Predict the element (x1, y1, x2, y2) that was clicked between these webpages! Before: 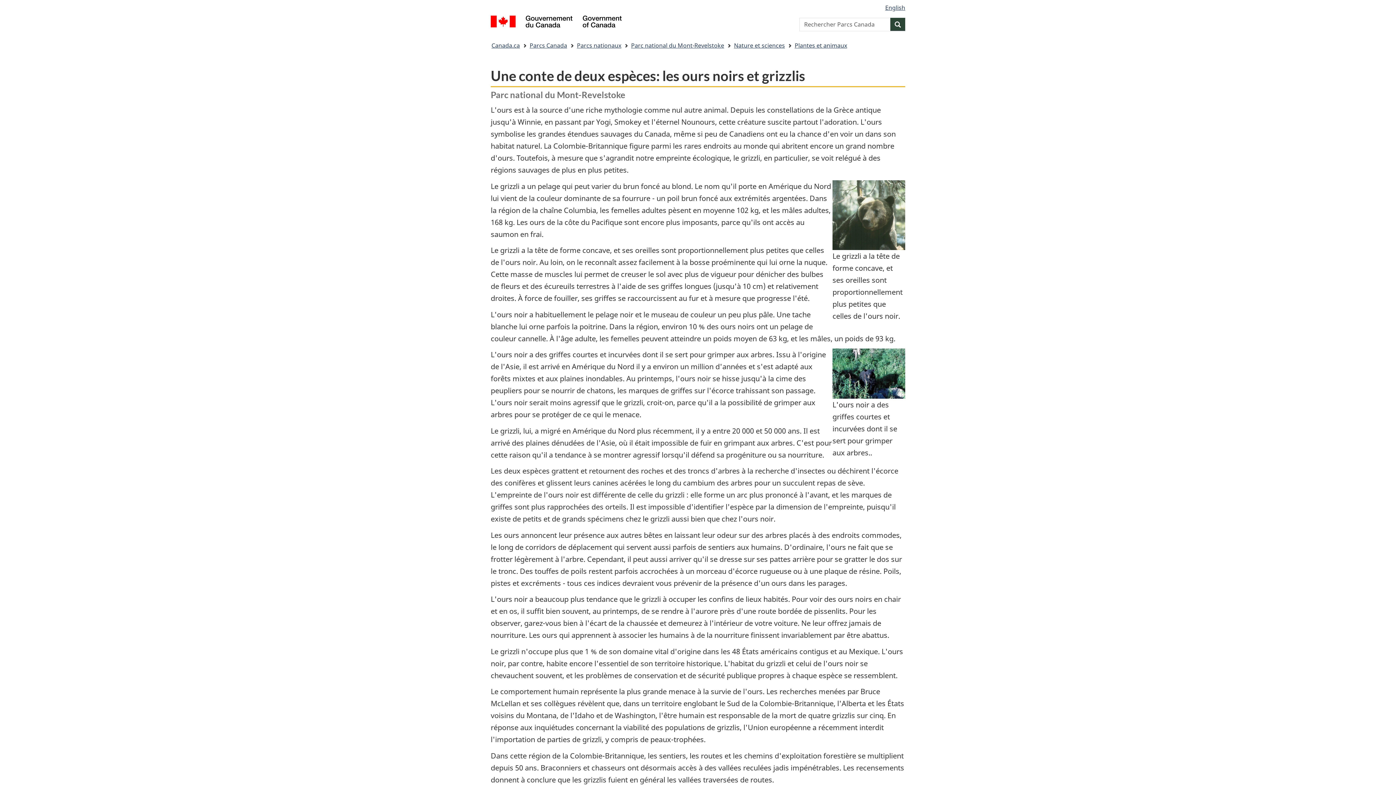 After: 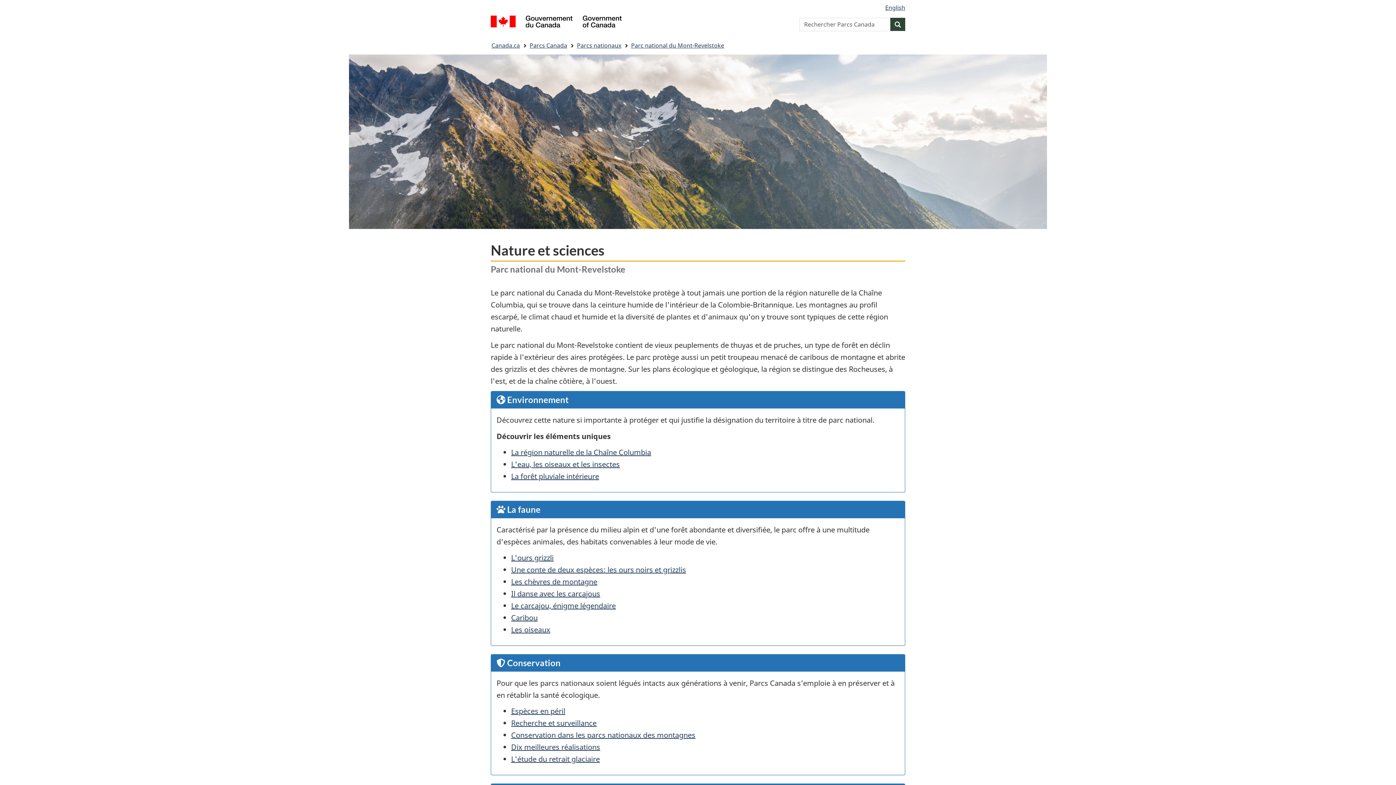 Action: bbox: (734, 39, 785, 51) label: Nature et sciences